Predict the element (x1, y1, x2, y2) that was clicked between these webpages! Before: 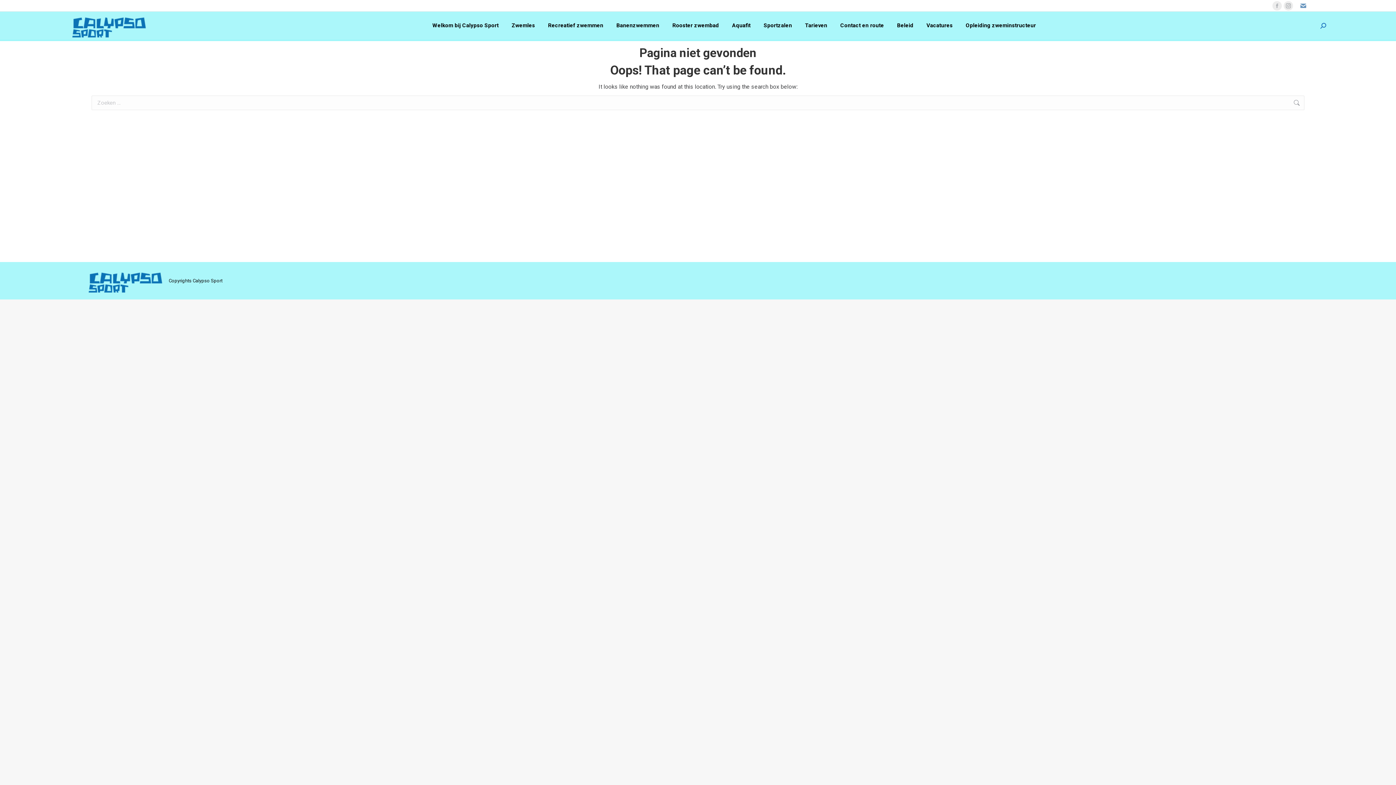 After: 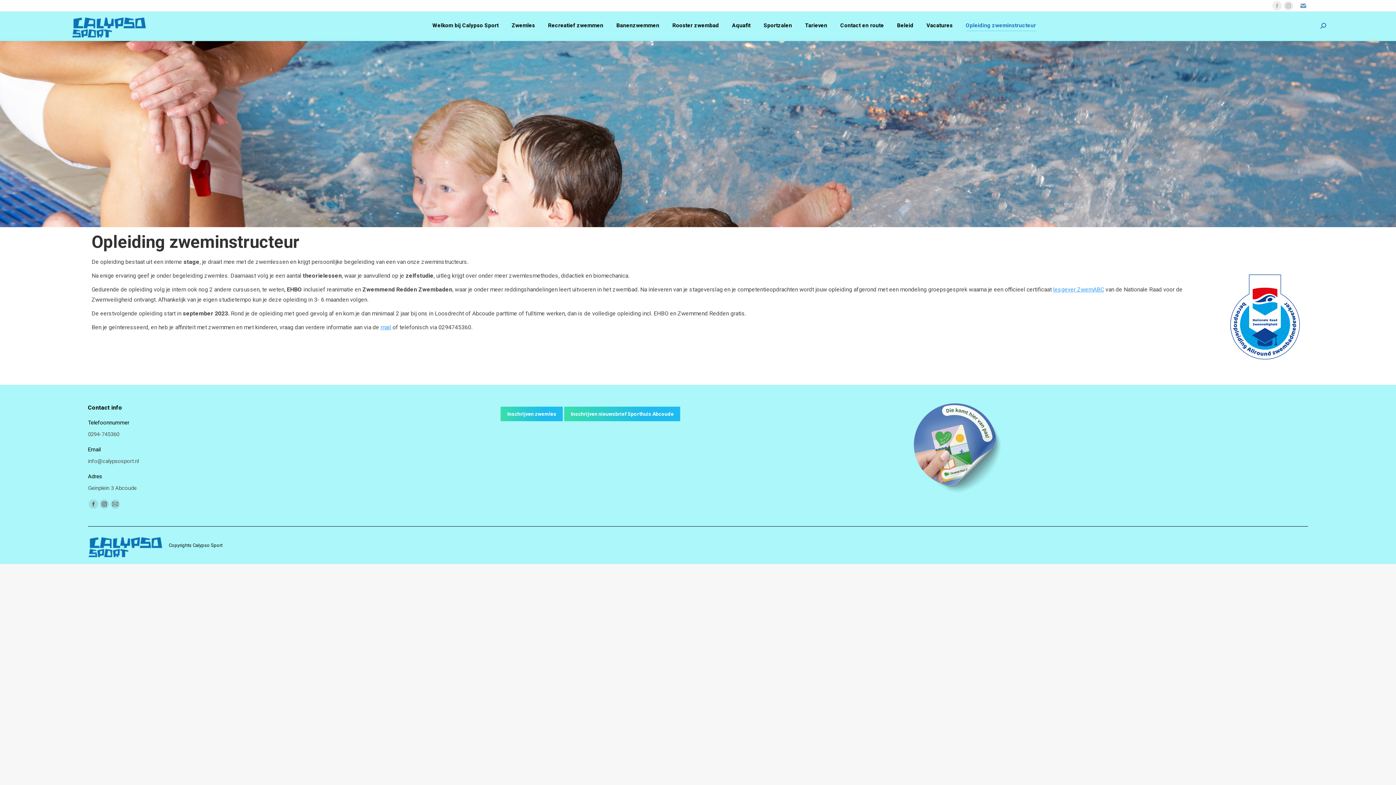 Action: label: Opleiding zweminstructeur bbox: (964, 18, 1037, 33)